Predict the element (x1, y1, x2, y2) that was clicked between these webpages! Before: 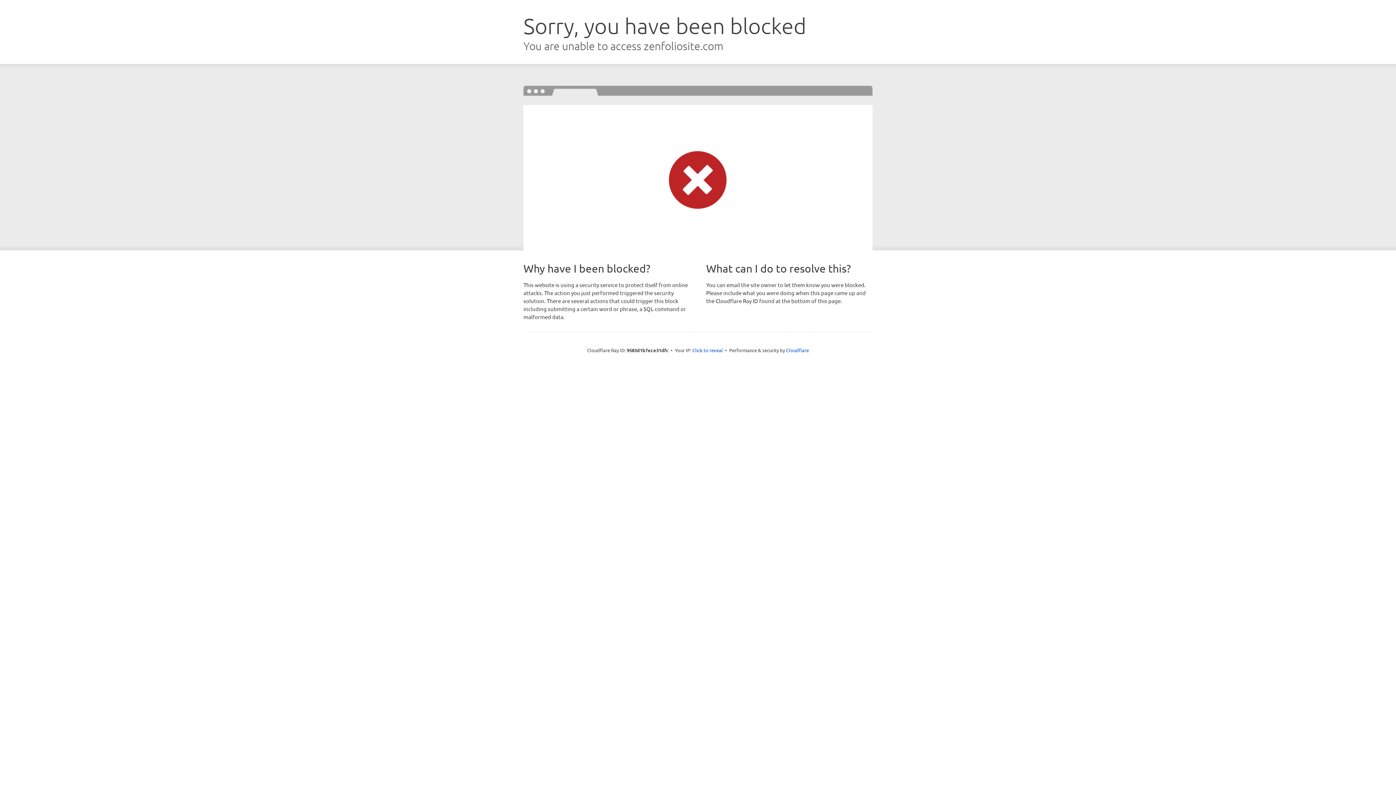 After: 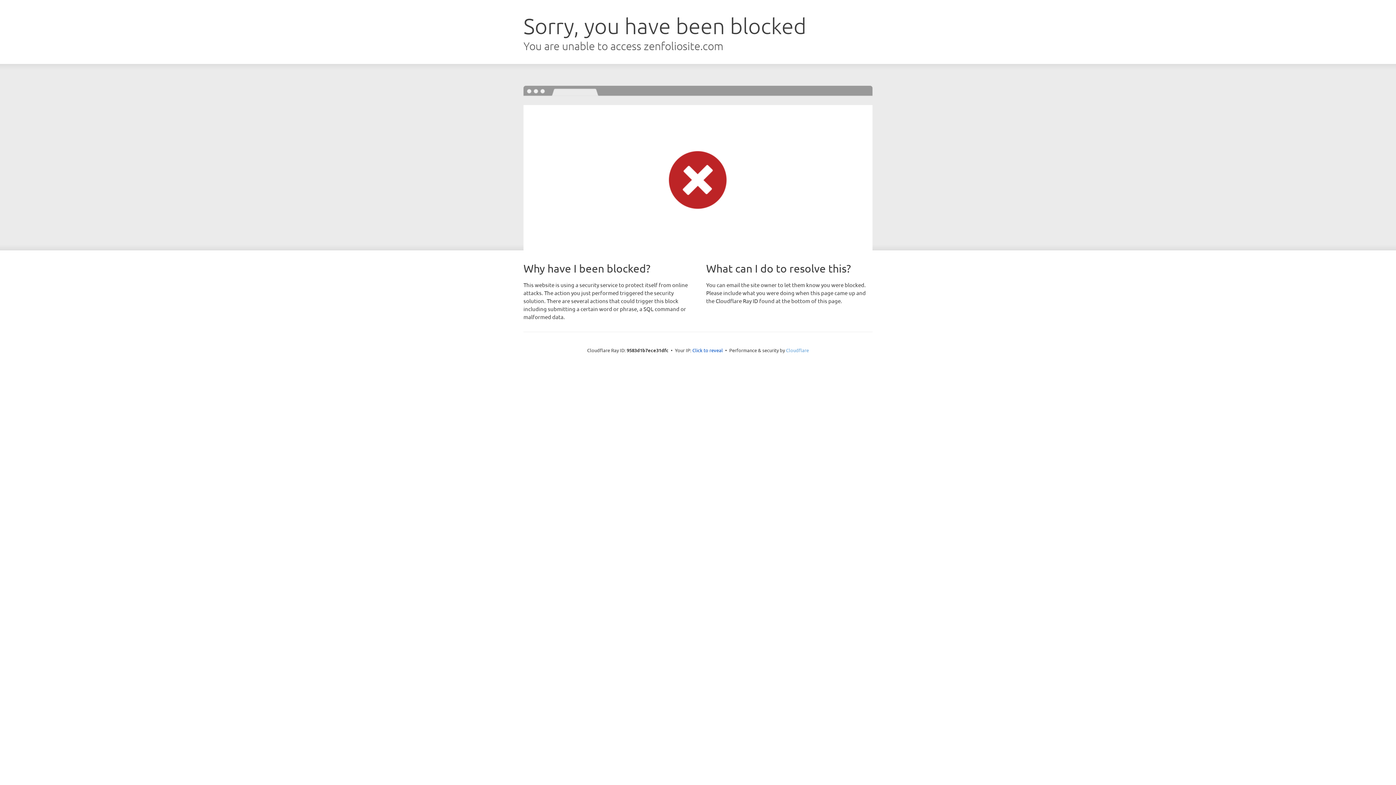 Action: label: Cloudflare bbox: (786, 347, 809, 353)